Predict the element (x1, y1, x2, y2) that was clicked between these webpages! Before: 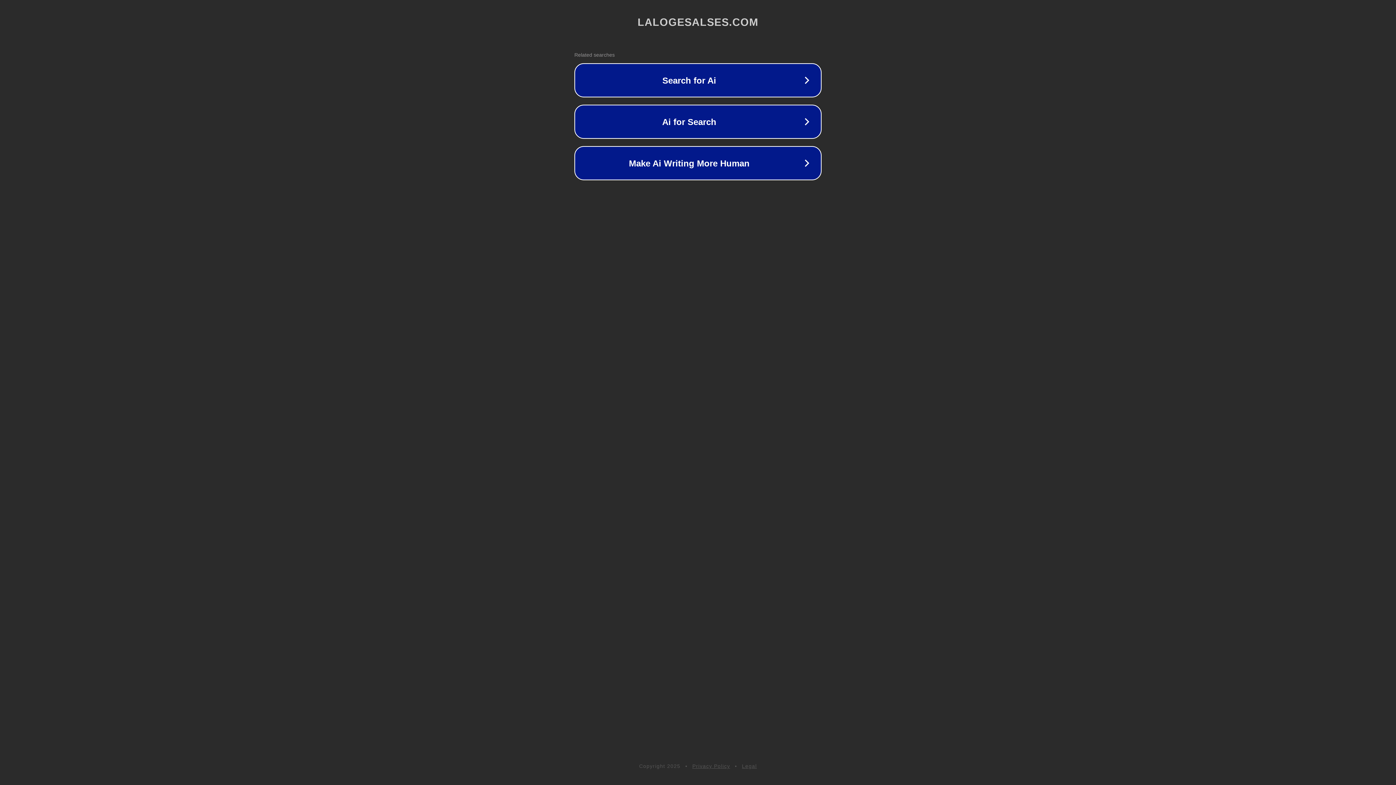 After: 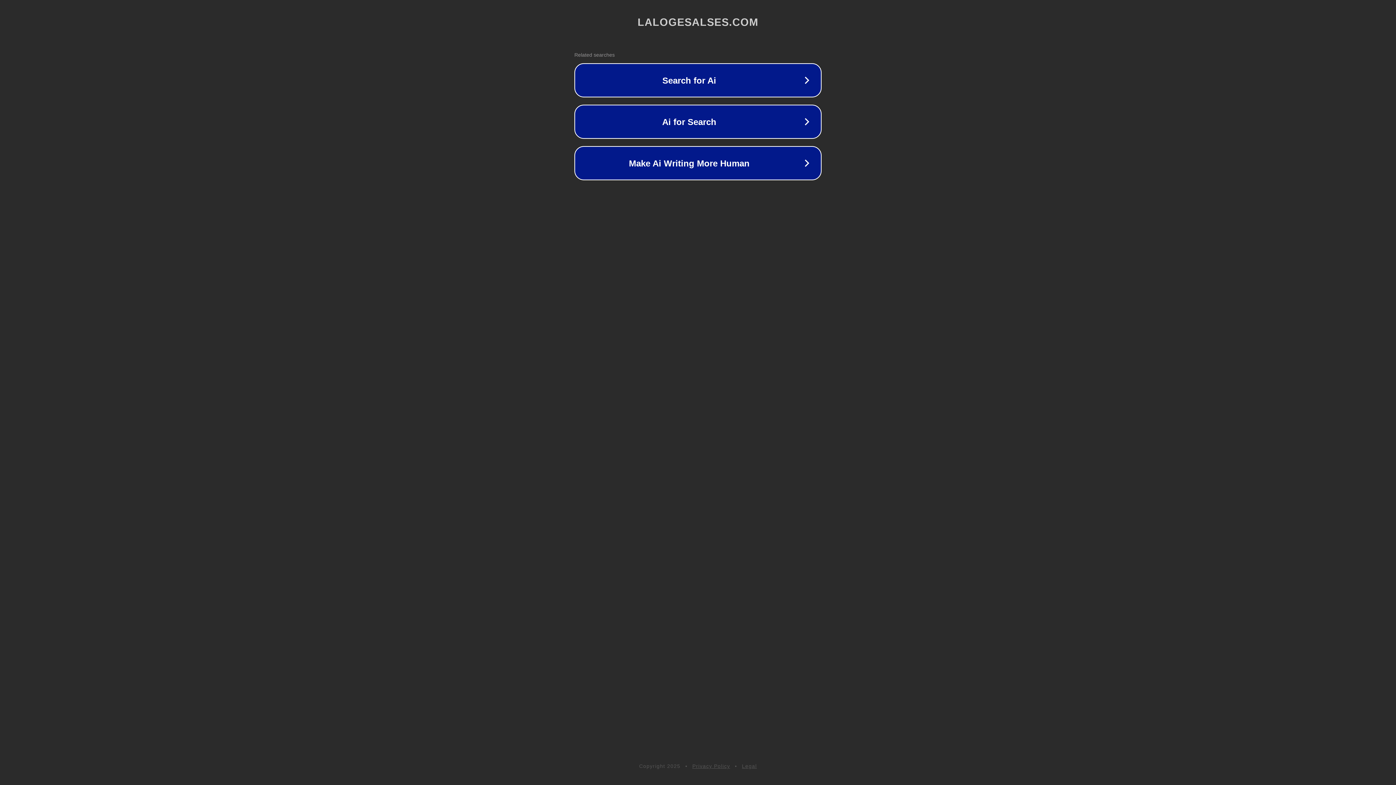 Action: label: Legal bbox: (742, 763, 757, 769)